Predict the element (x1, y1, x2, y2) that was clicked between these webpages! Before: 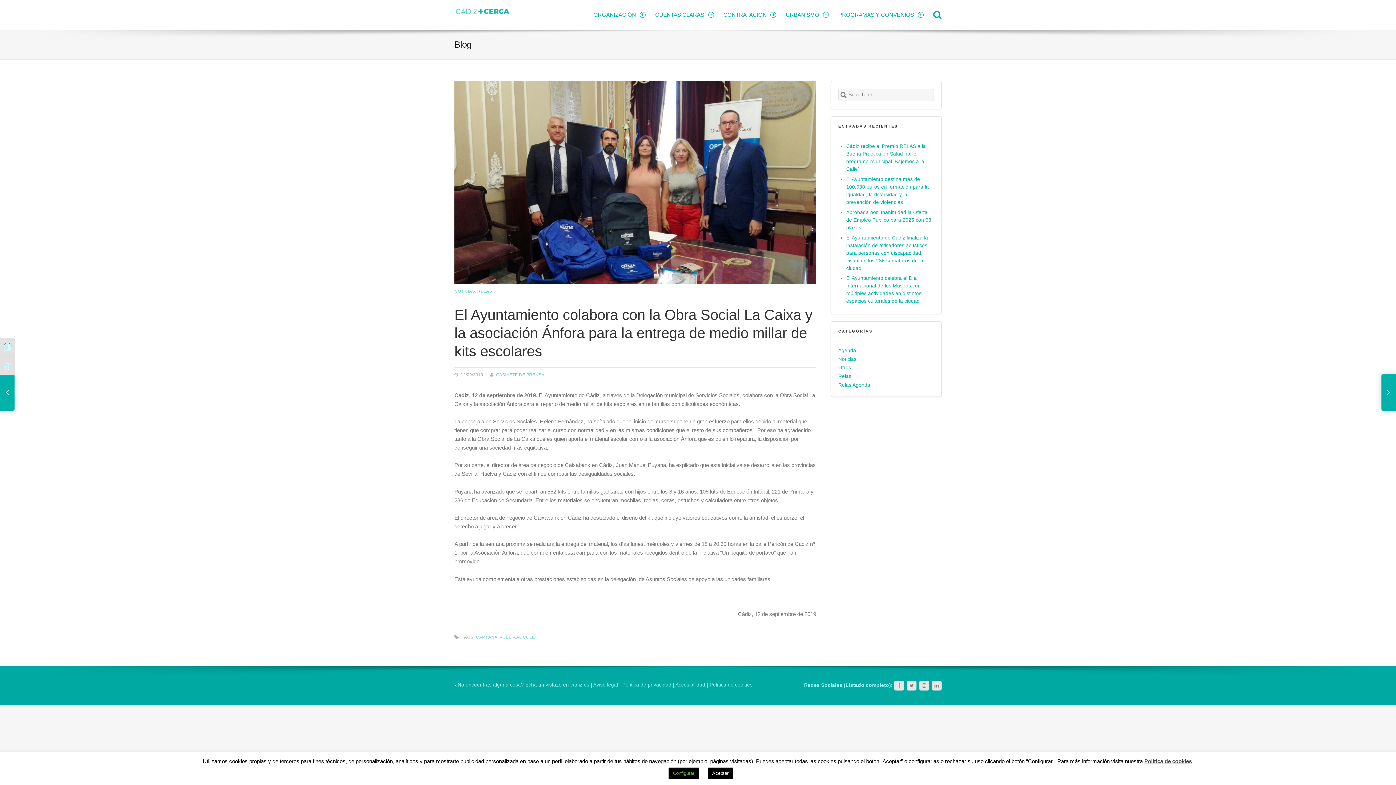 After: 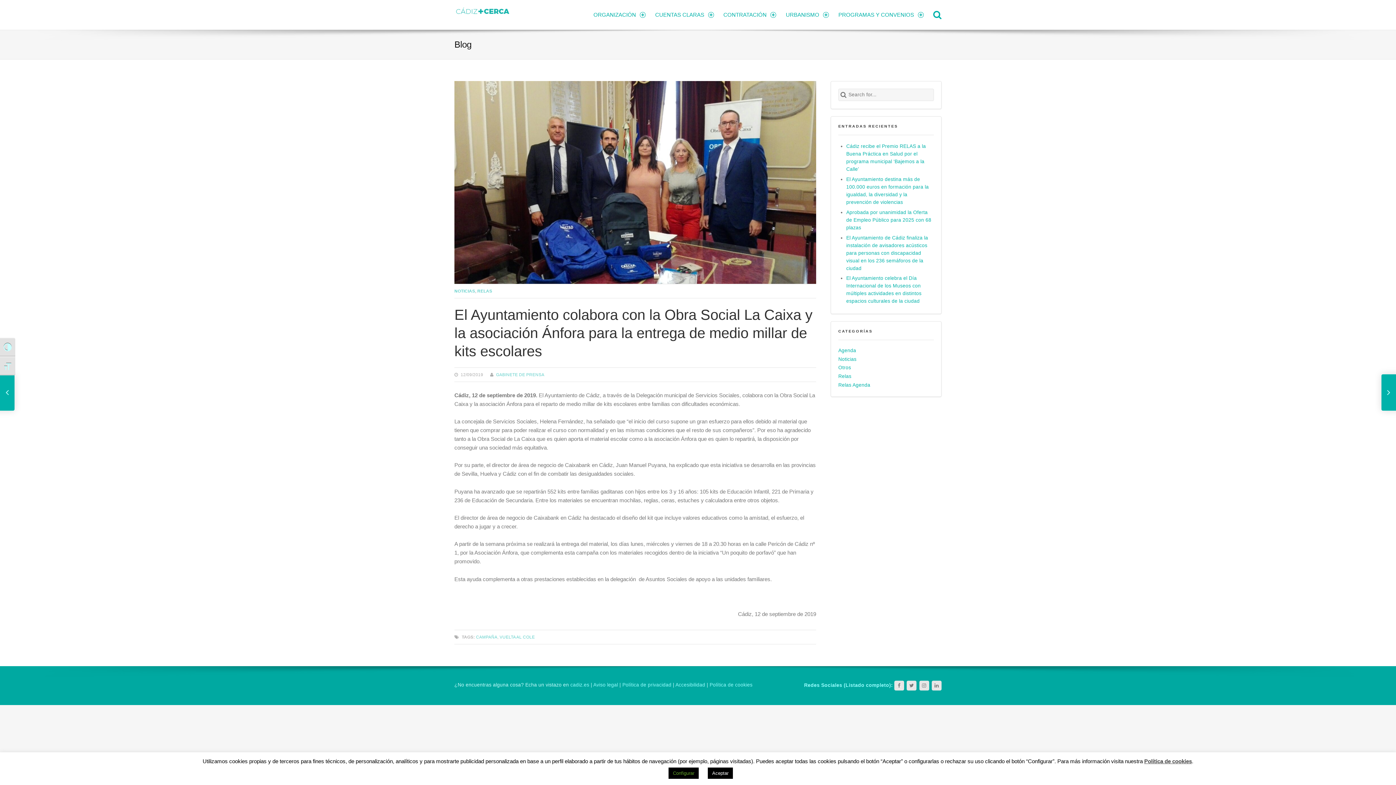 Action: bbox: (1144, 757, 1192, 766) label: Política de cookies